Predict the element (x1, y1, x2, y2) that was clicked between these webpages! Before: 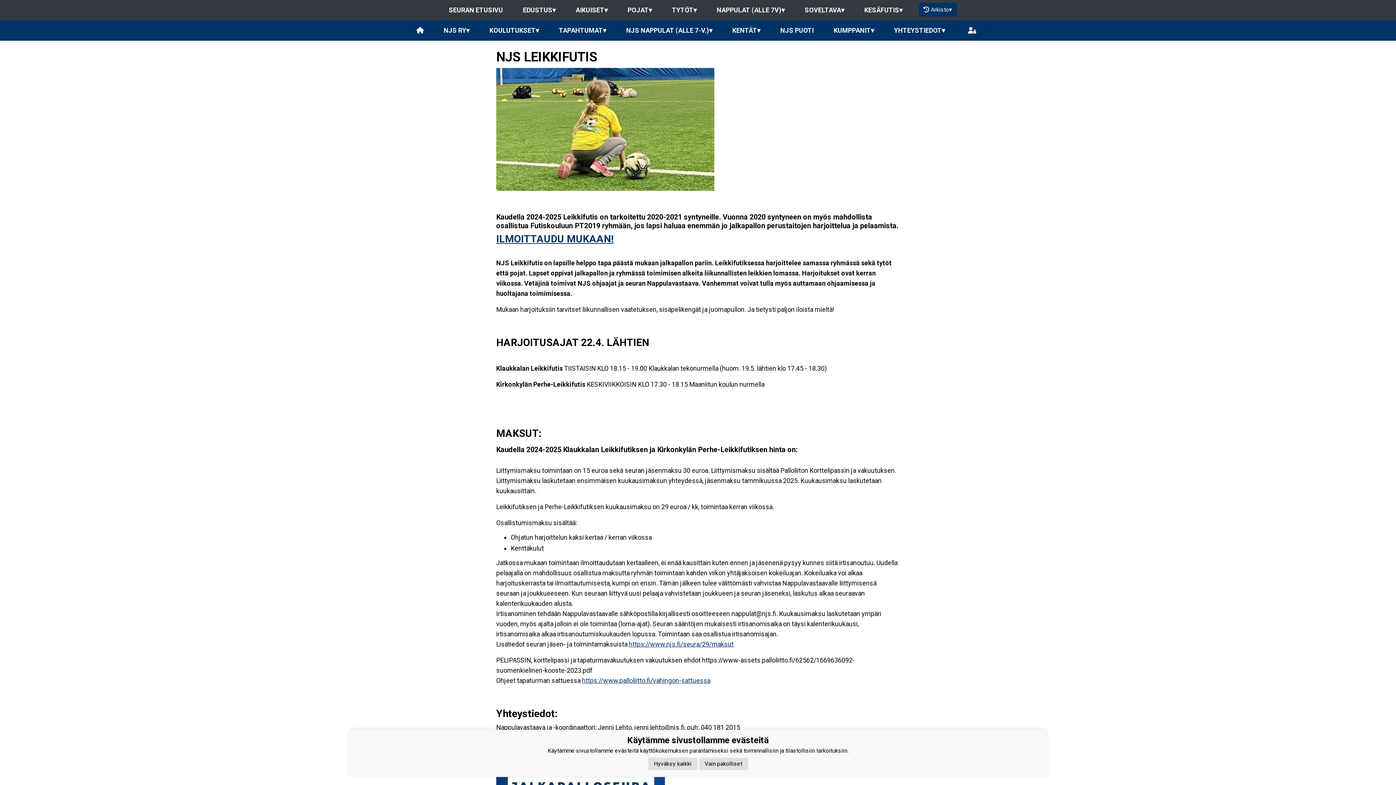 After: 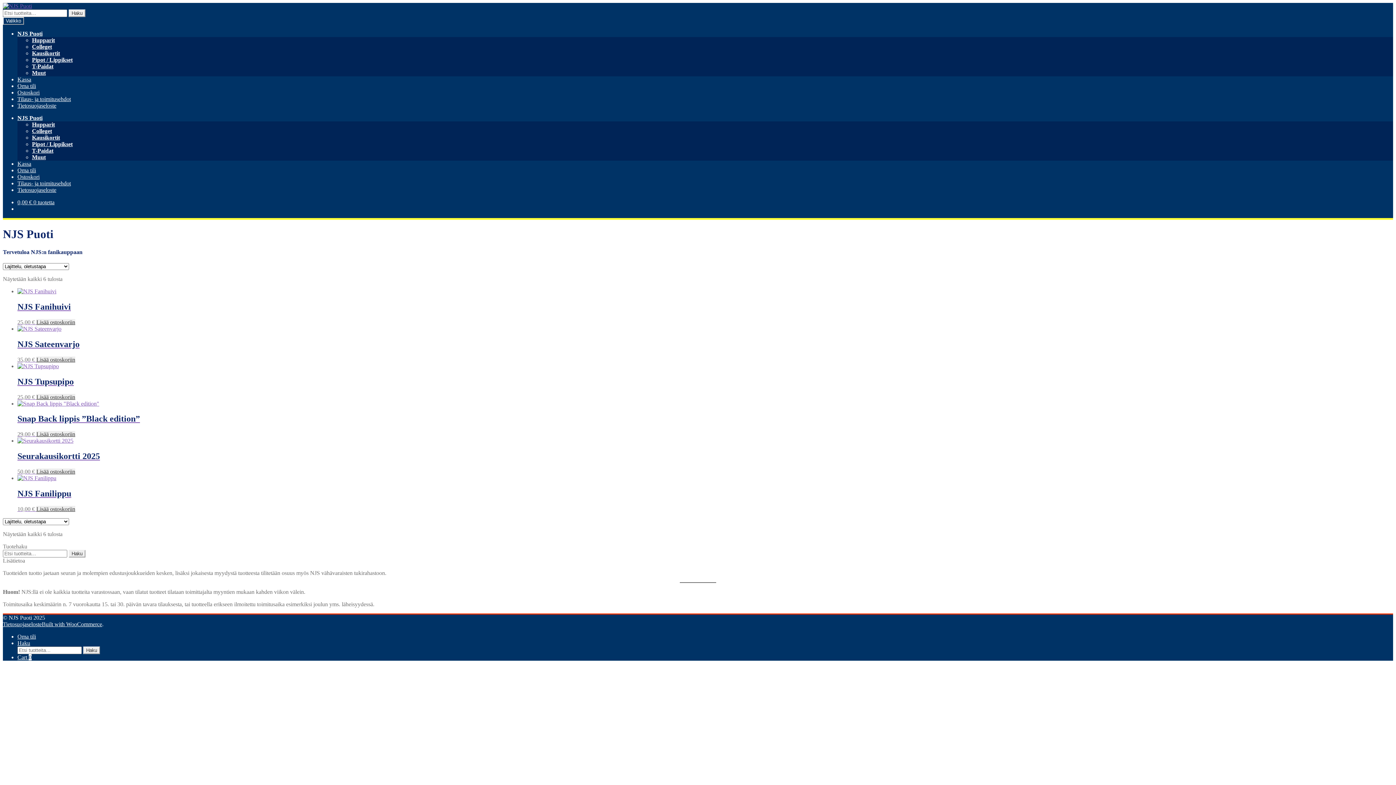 Action: bbox: (770, 20, 823, 40) label: NJS PUOTI